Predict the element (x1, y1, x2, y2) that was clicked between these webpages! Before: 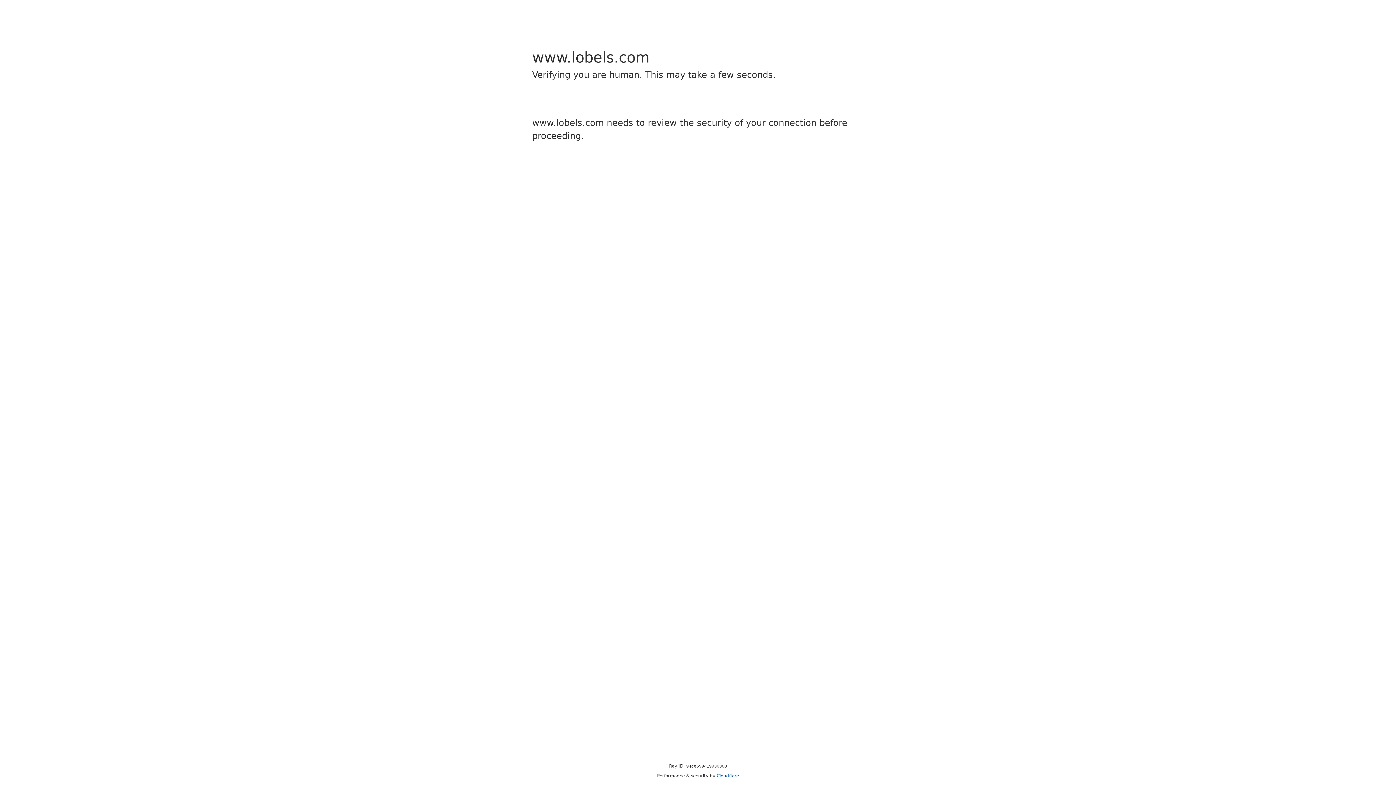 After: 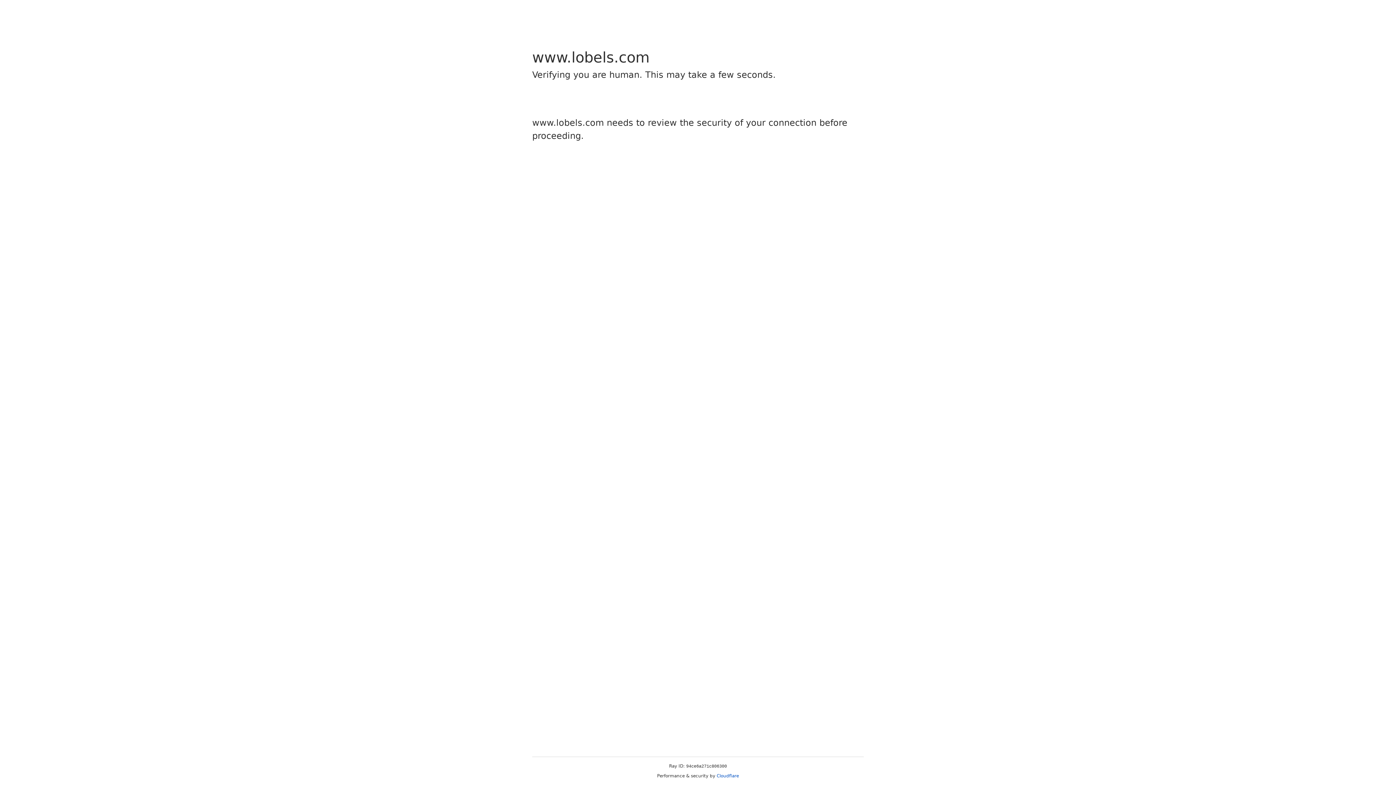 Action: bbox: (716, 773, 739, 778) label: Cloudflare